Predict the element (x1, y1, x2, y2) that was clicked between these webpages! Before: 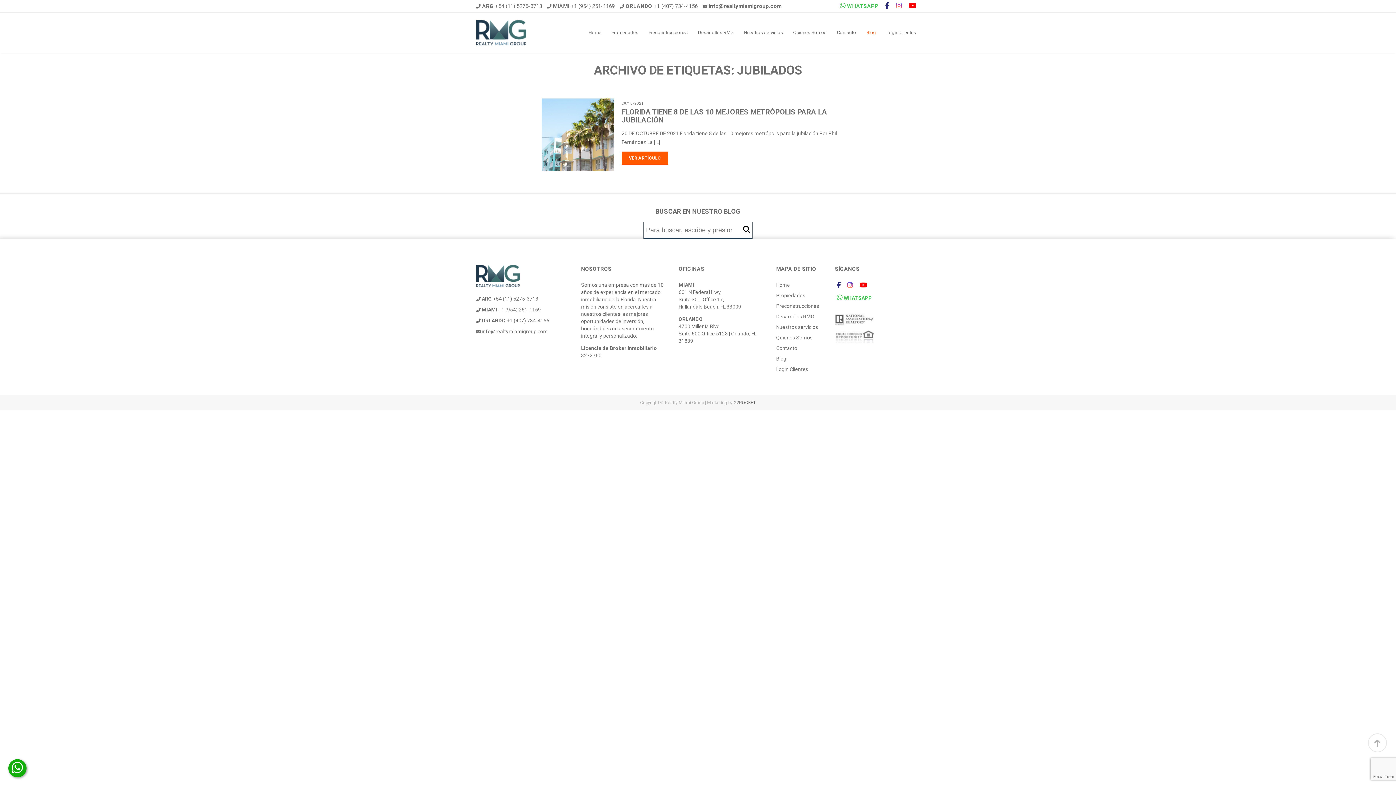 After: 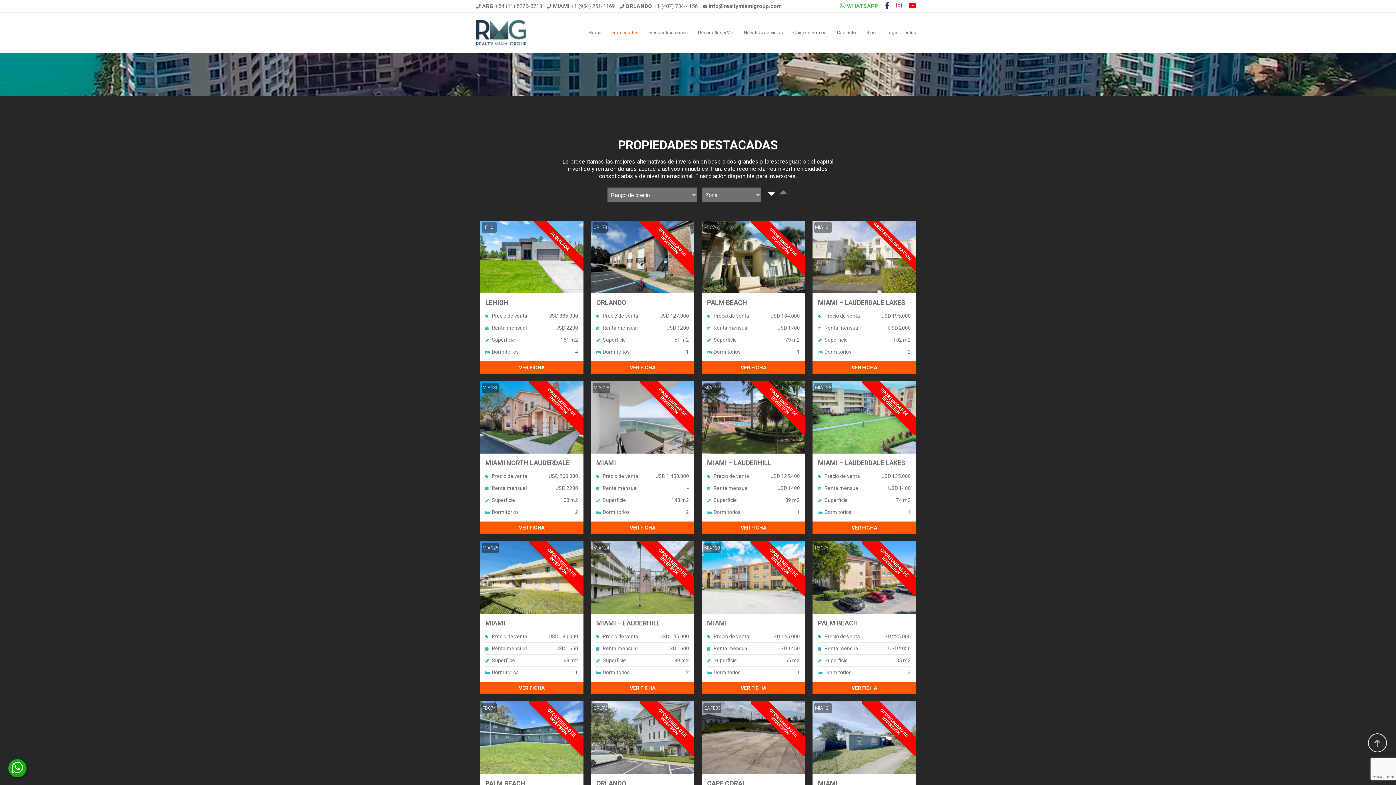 Action: label: Propiedades bbox: (776, 292, 805, 298)